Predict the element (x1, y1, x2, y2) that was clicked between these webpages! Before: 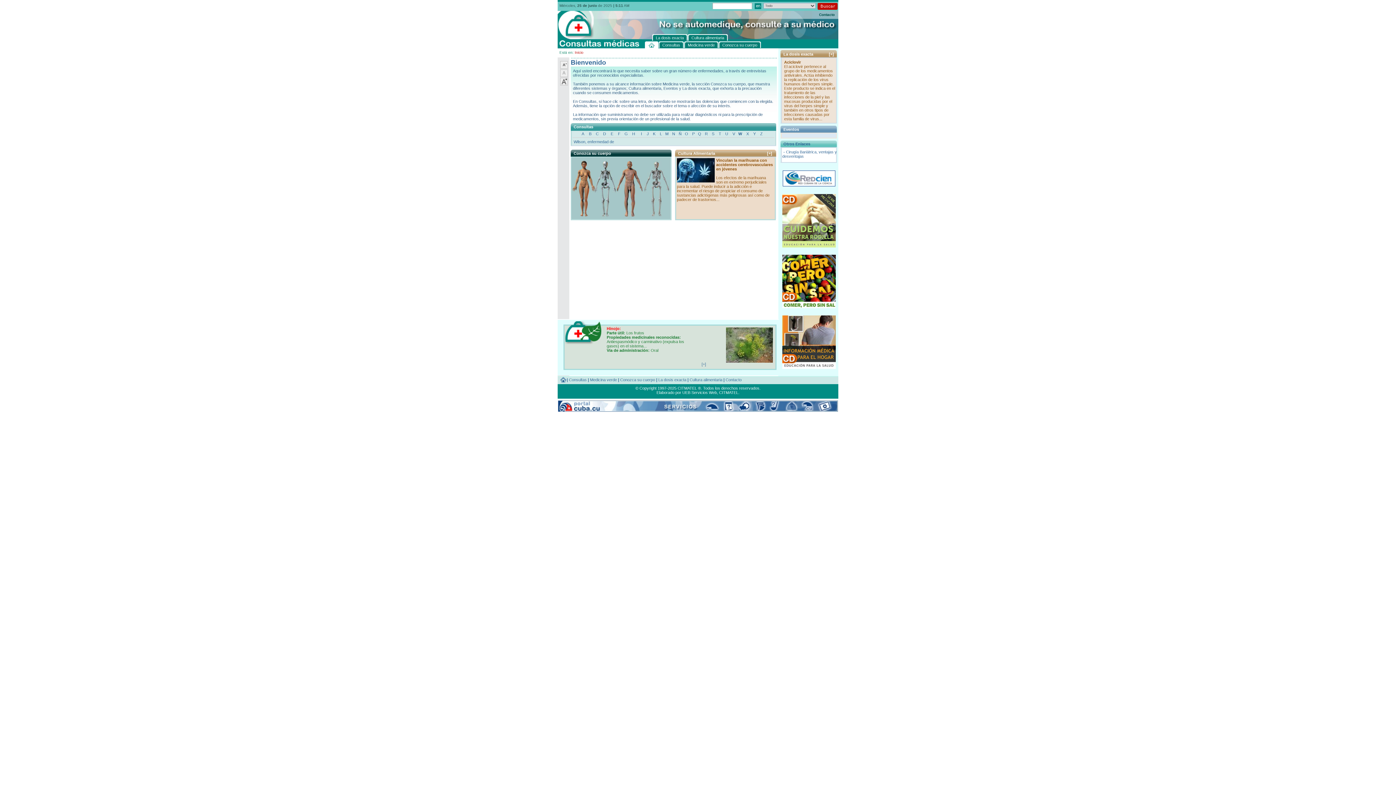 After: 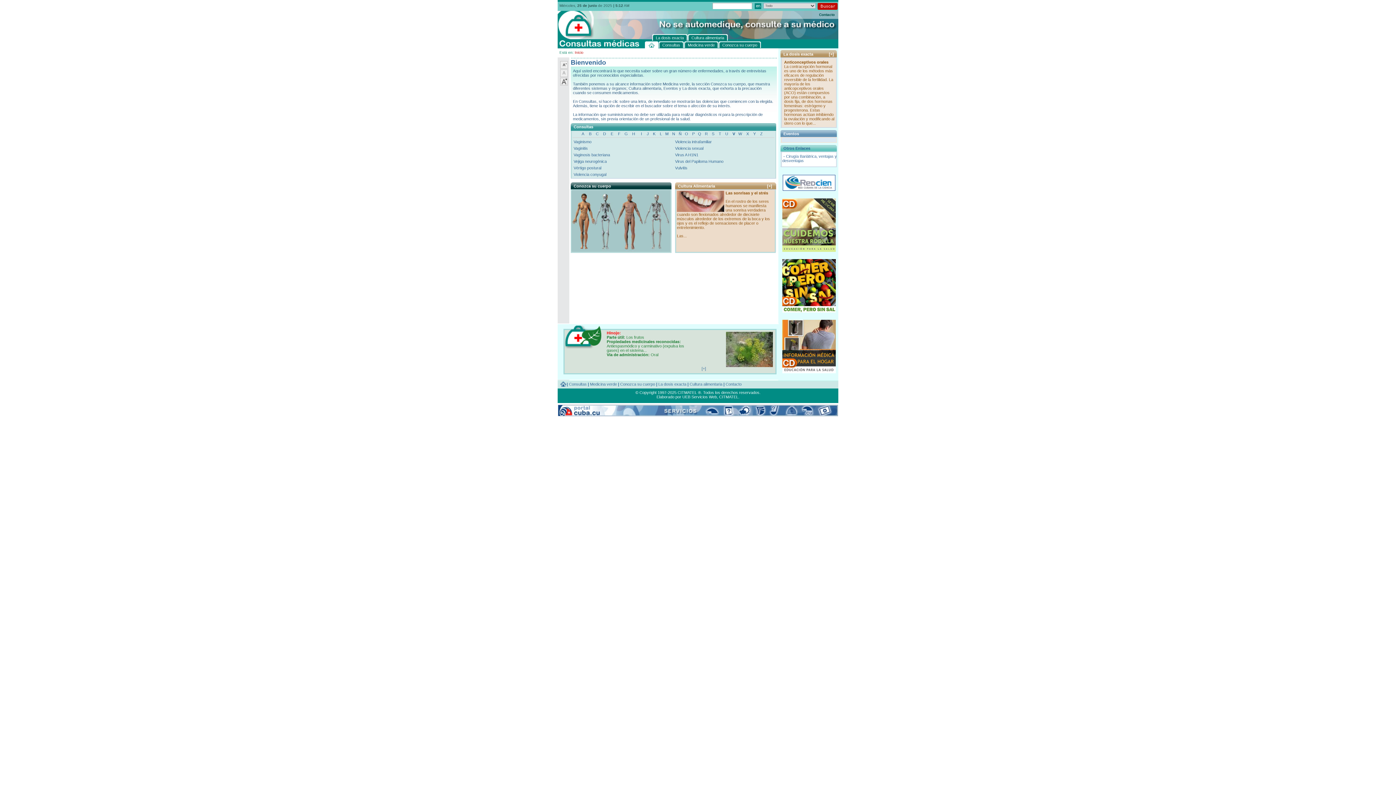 Action: label: V bbox: (732, 131, 735, 136)